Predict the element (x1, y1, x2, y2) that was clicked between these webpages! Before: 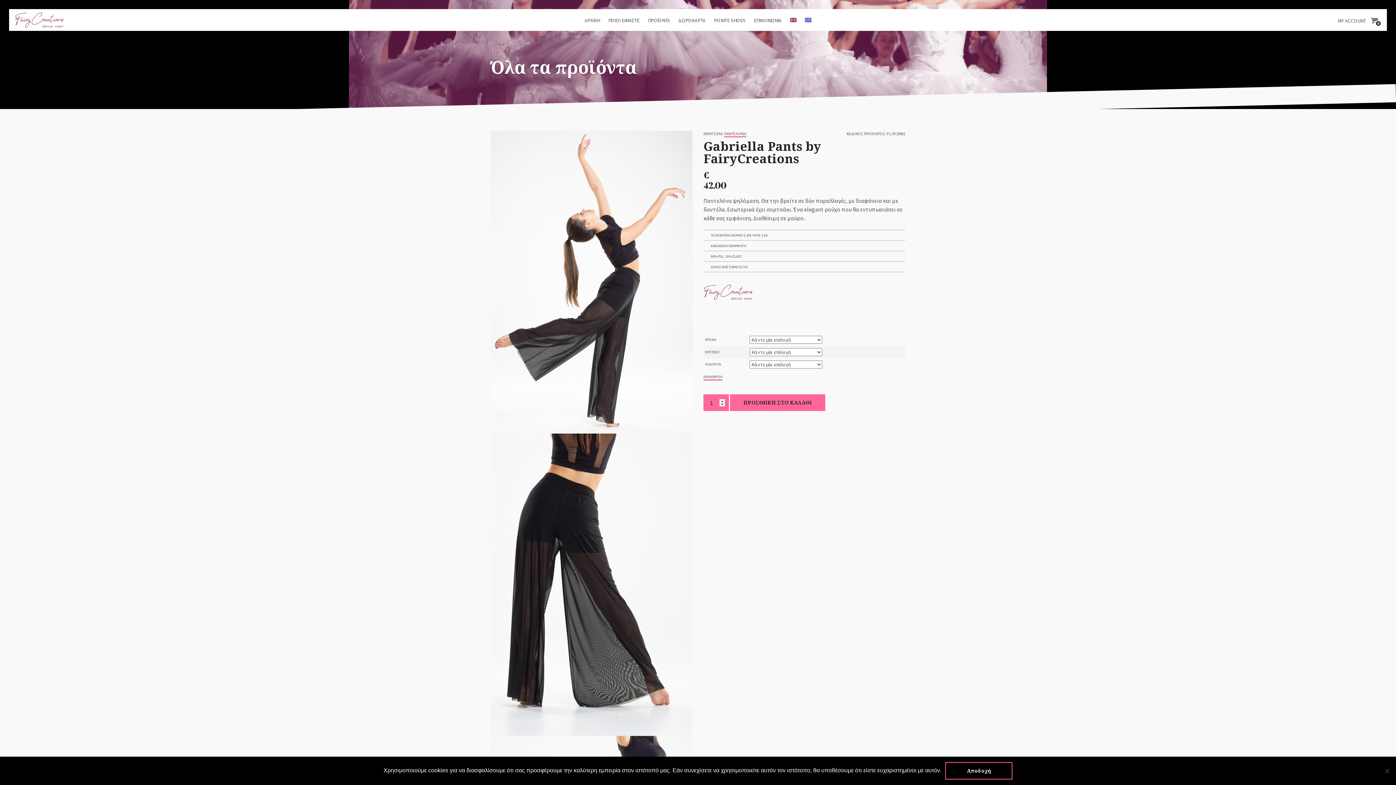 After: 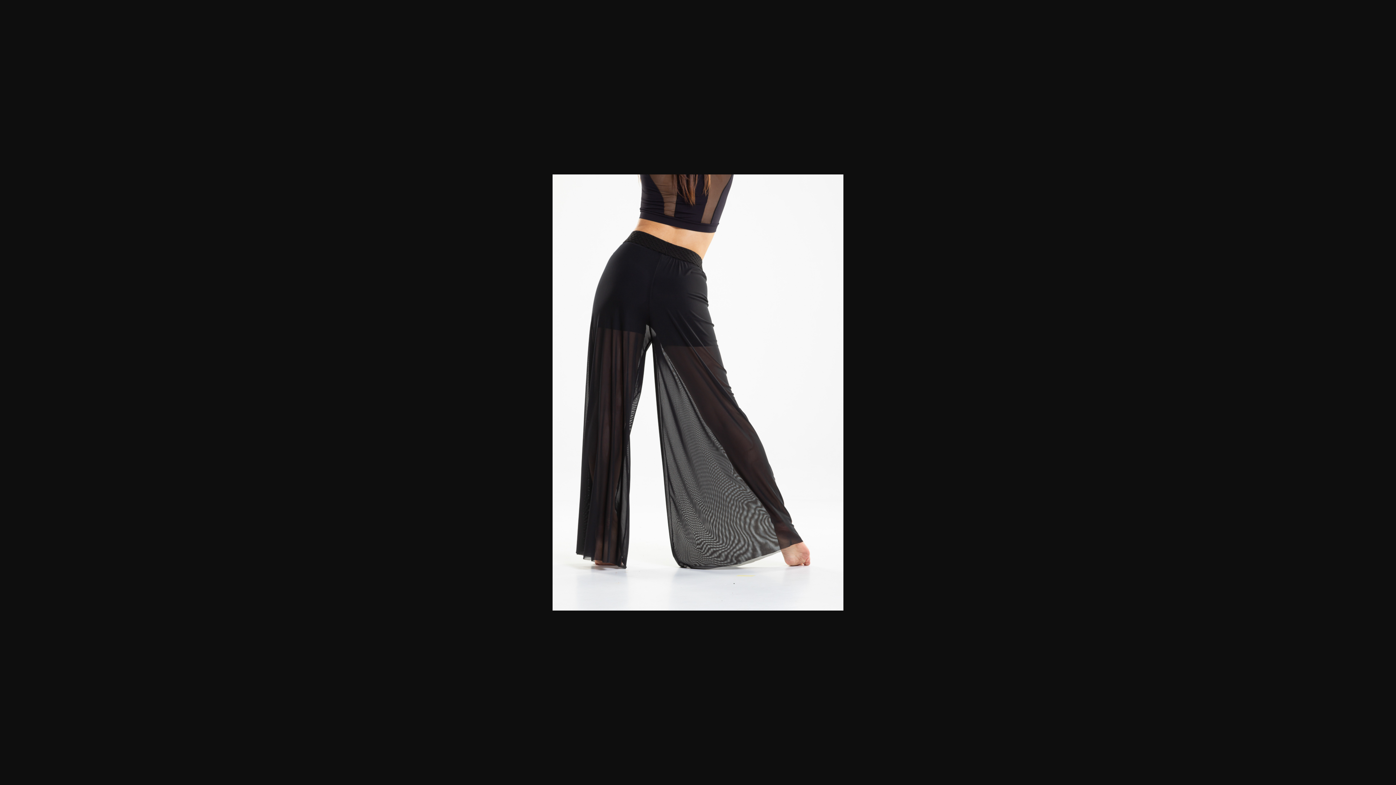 Action: bbox: (490, 580, 692, 587)